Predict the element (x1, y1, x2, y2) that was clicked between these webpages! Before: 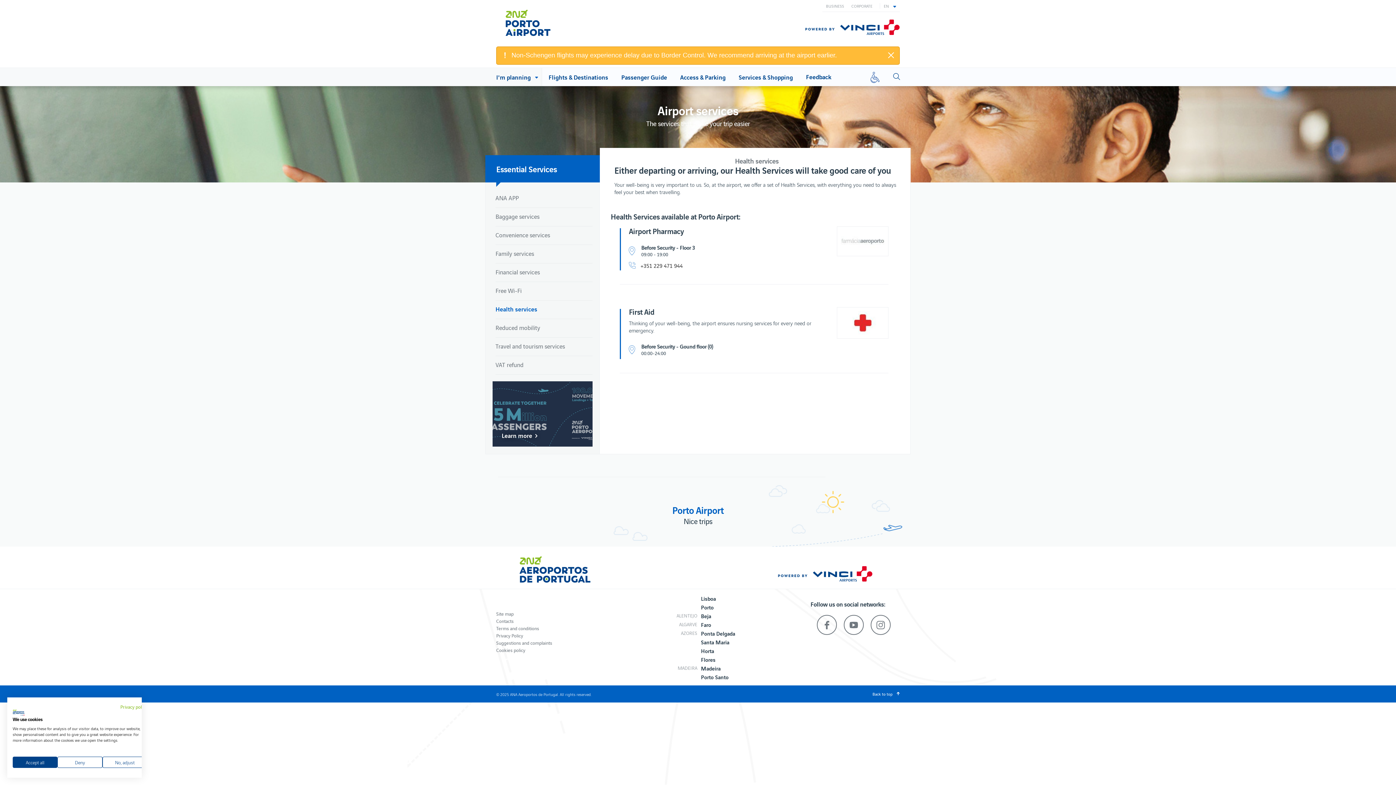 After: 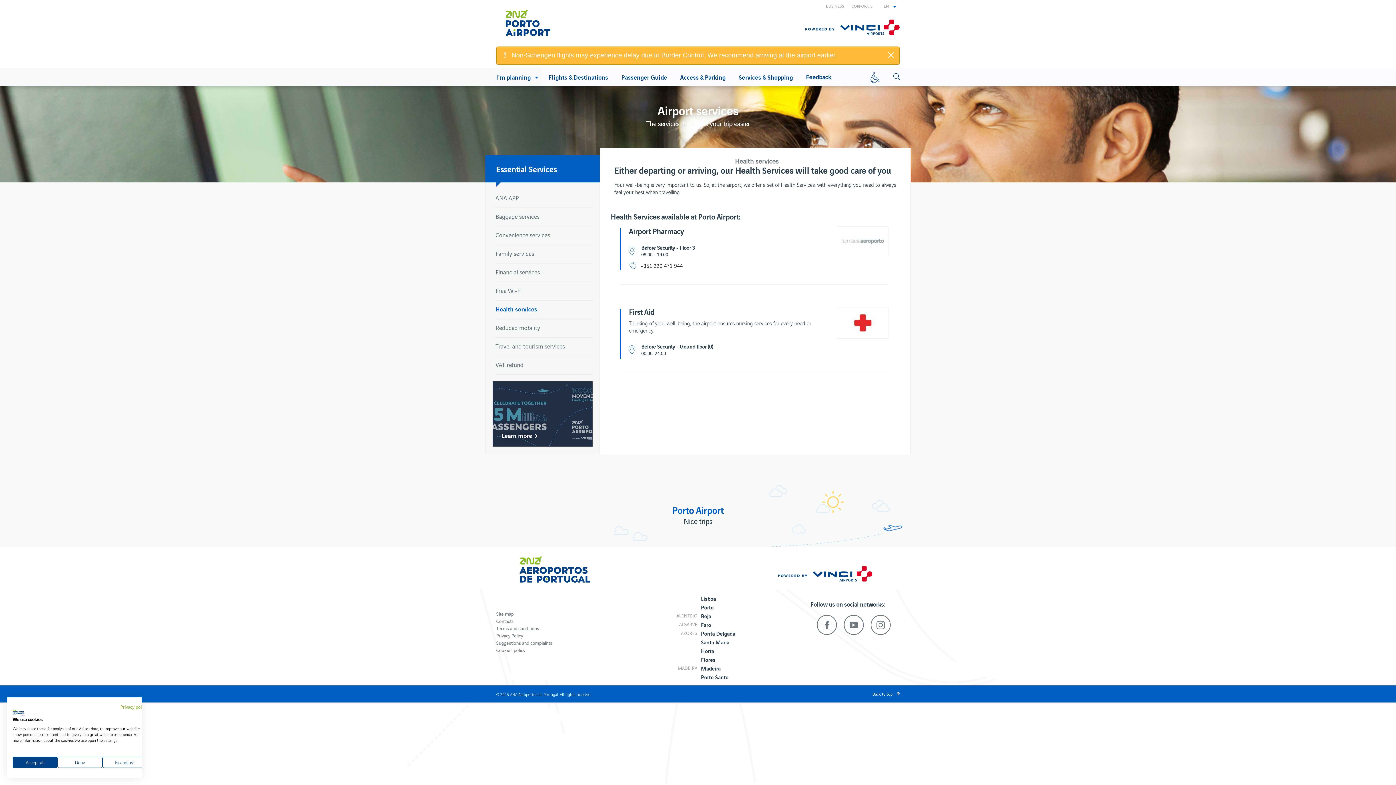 Action: bbox: (501, 432, 539, 438) label: Learn more